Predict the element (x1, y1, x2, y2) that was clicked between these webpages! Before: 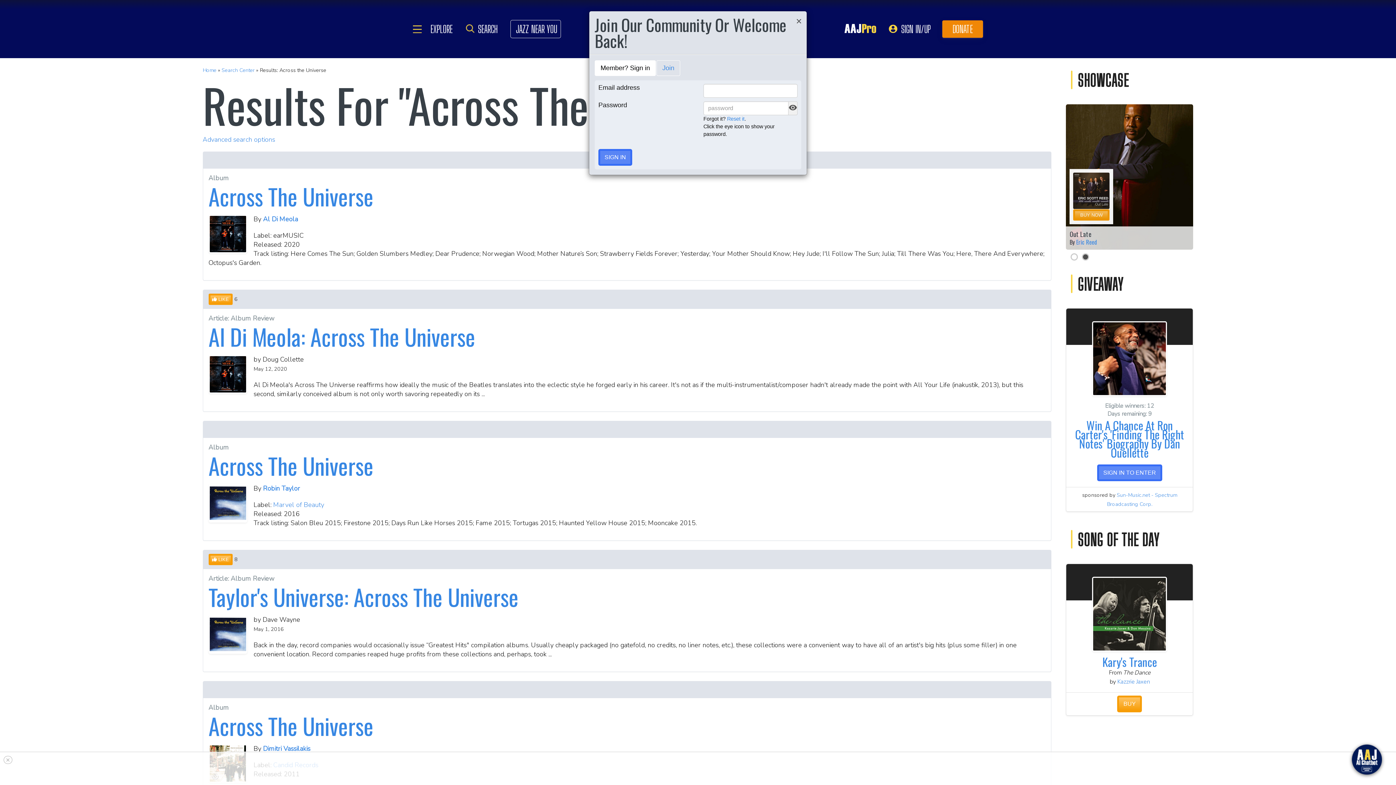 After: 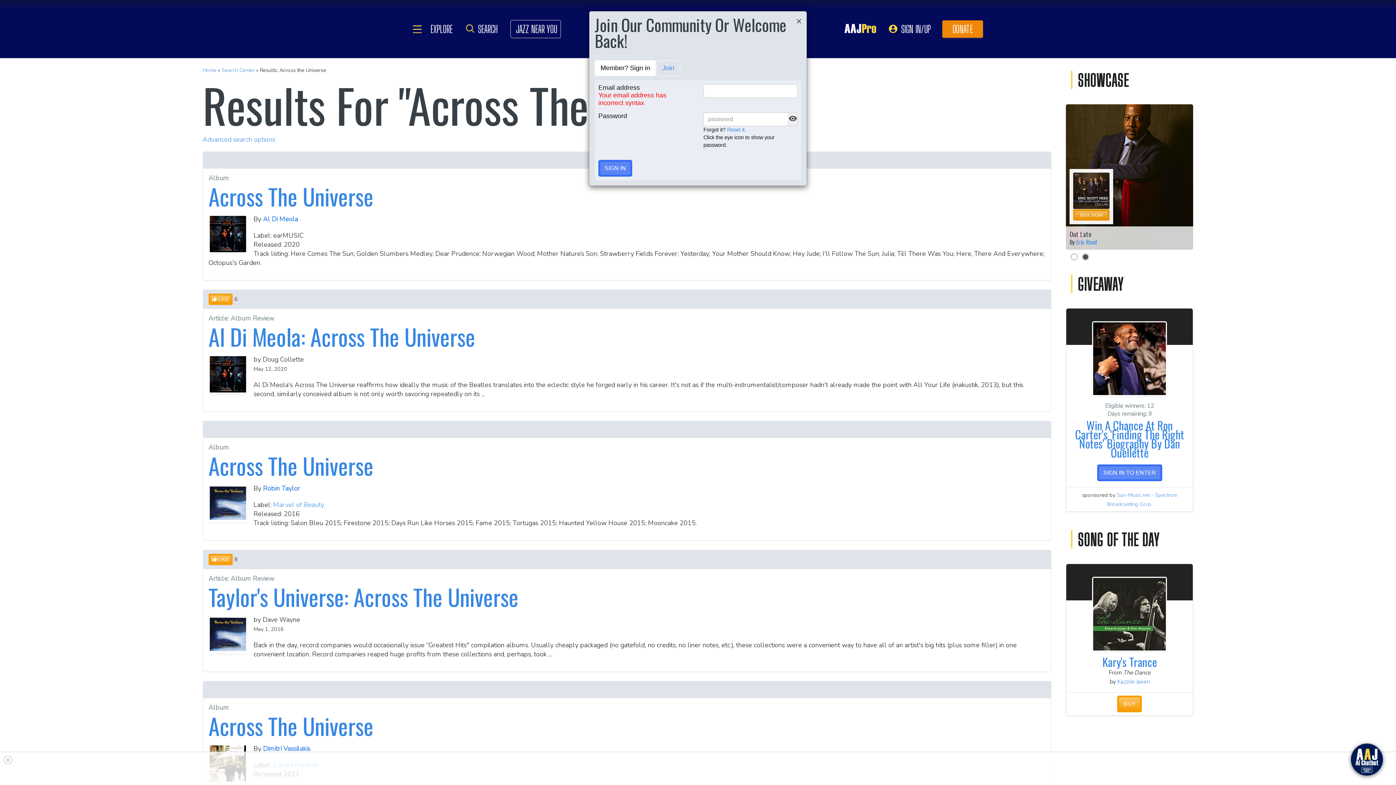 Action: label: SIGN IN bbox: (598, 149, 632, 165)